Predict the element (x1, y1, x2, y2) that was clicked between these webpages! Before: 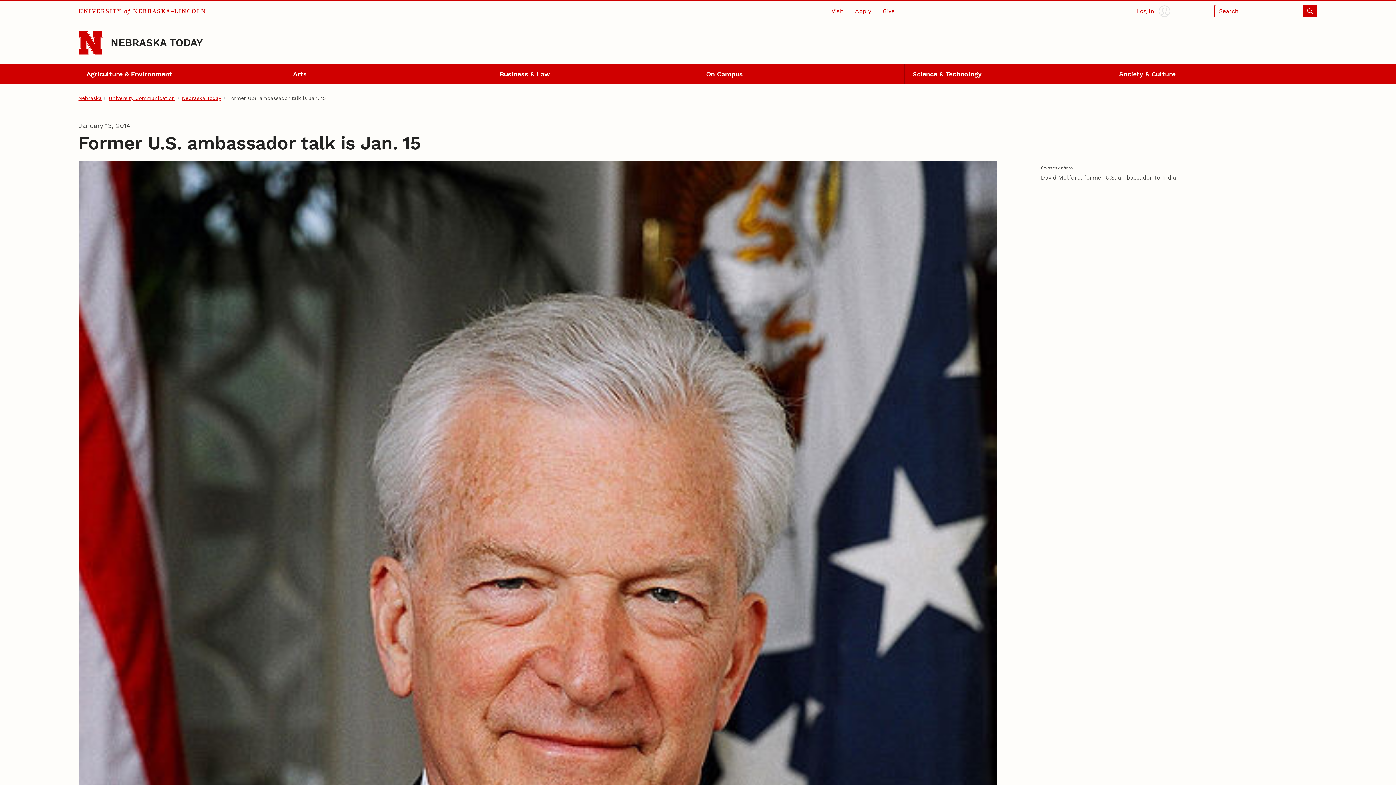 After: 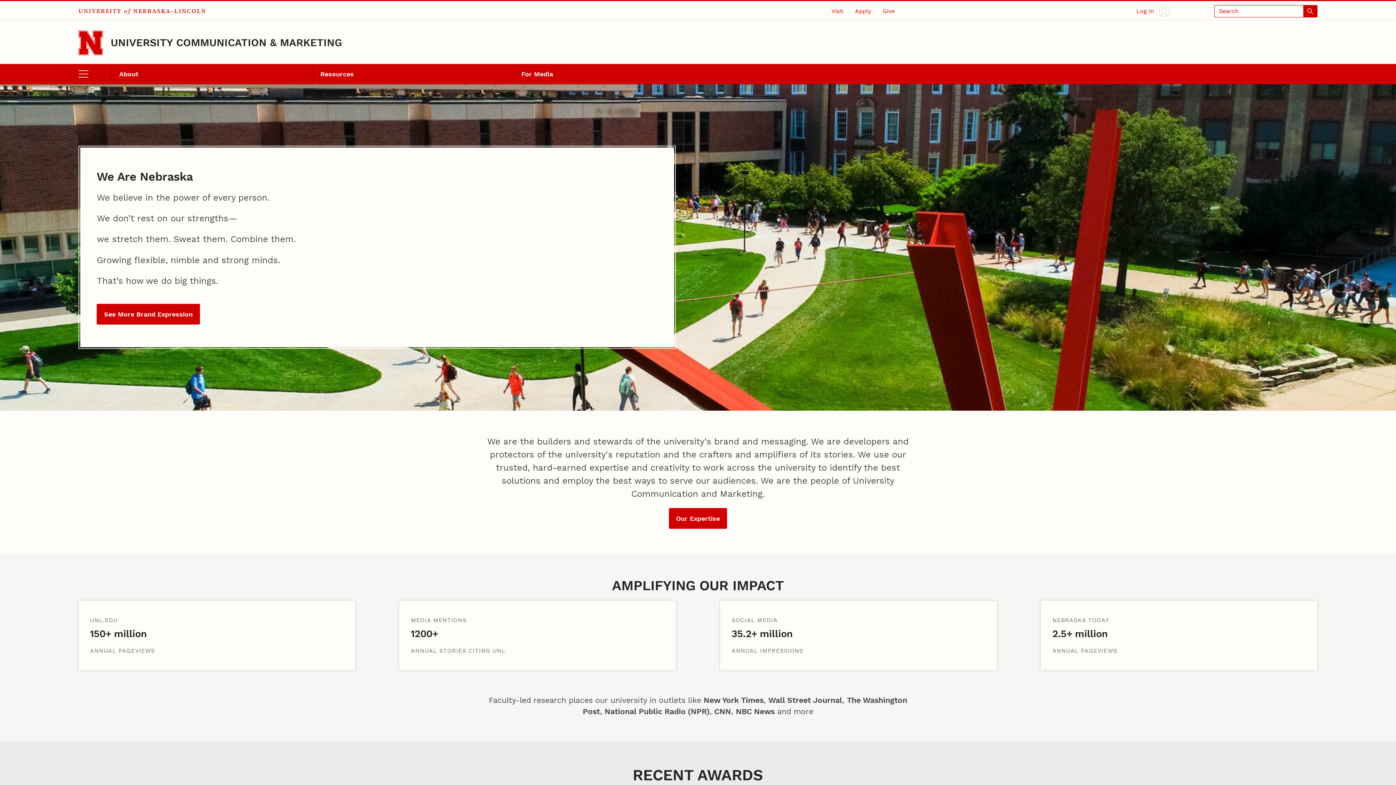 Action: label: University Communication bbox: (108, 94, 174, 101)